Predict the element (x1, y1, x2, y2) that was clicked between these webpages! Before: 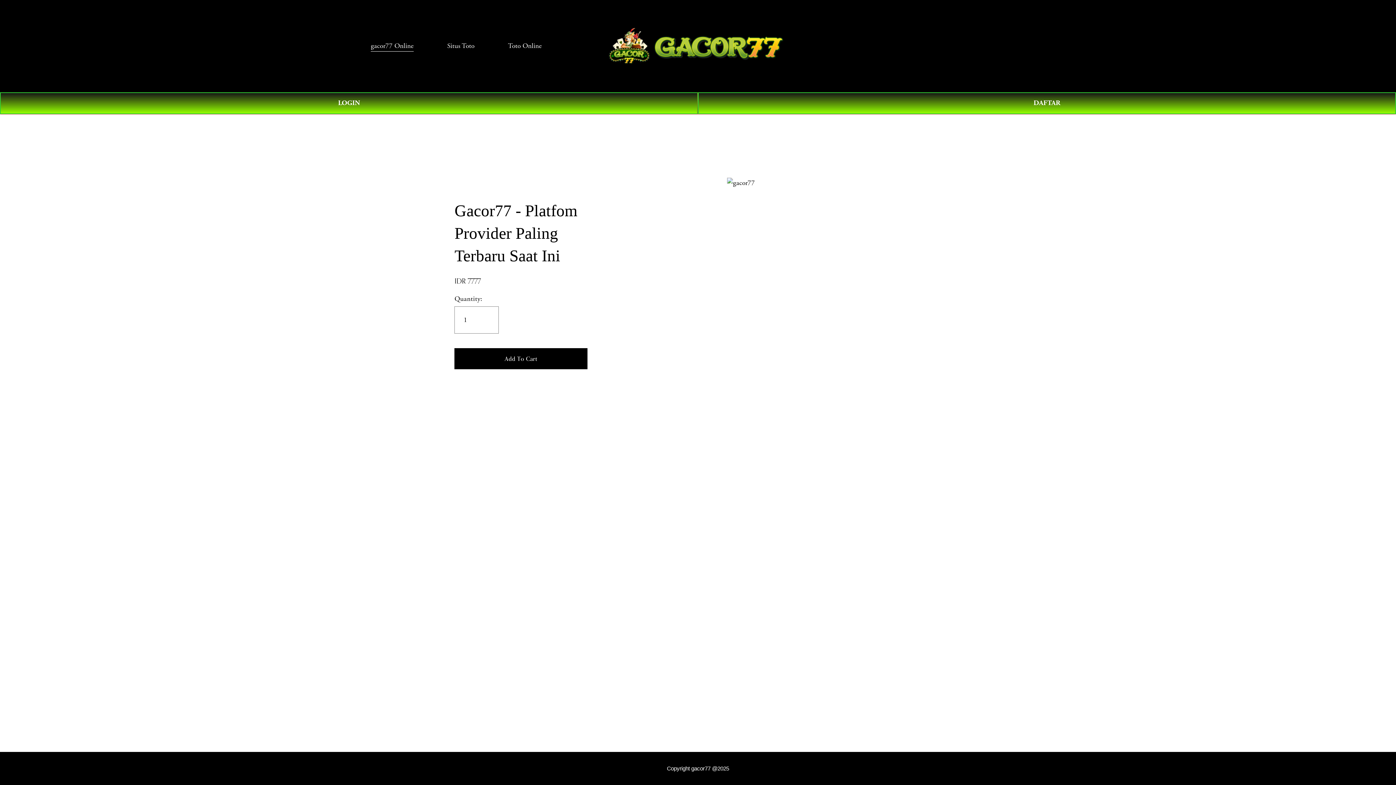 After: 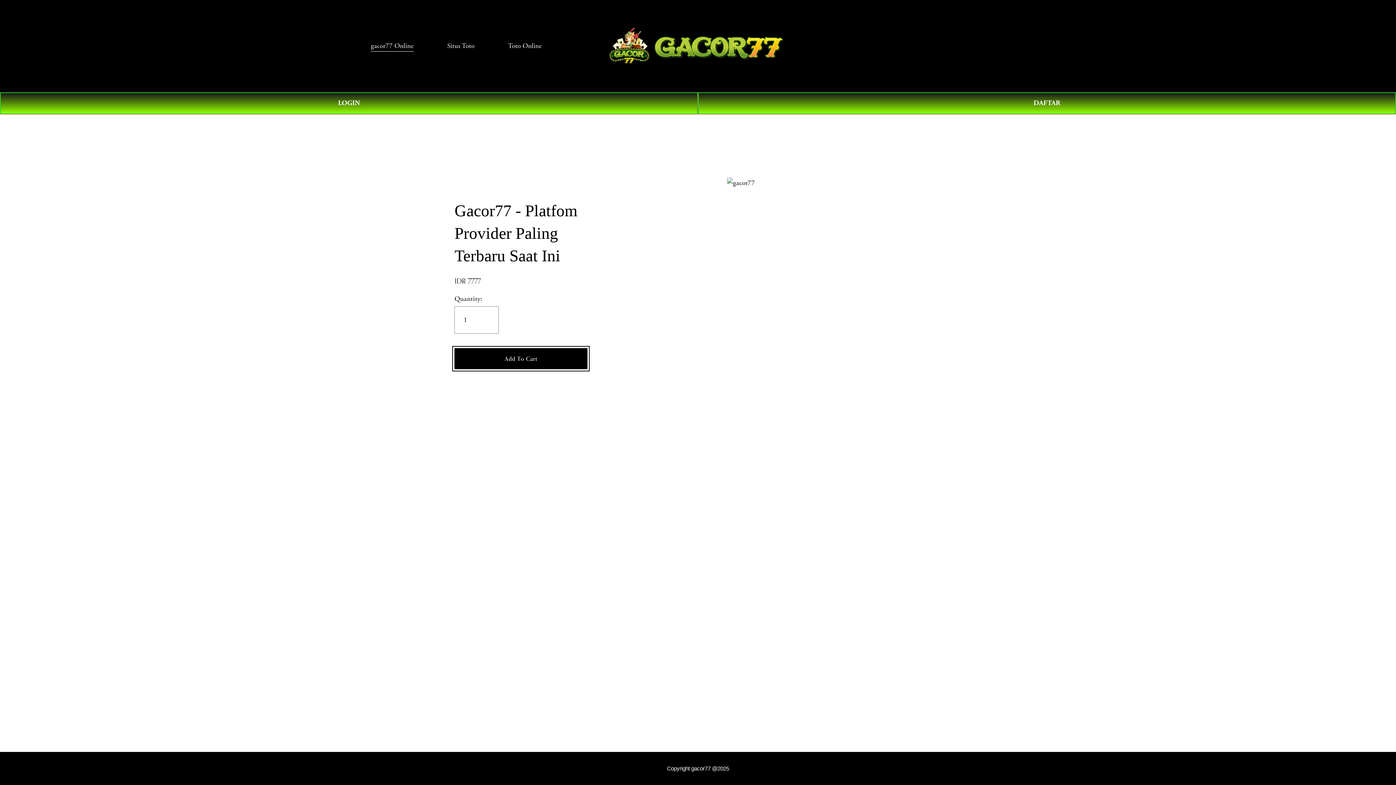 Action: bbox: (454, 354, 587, 363) label: Add To Cart